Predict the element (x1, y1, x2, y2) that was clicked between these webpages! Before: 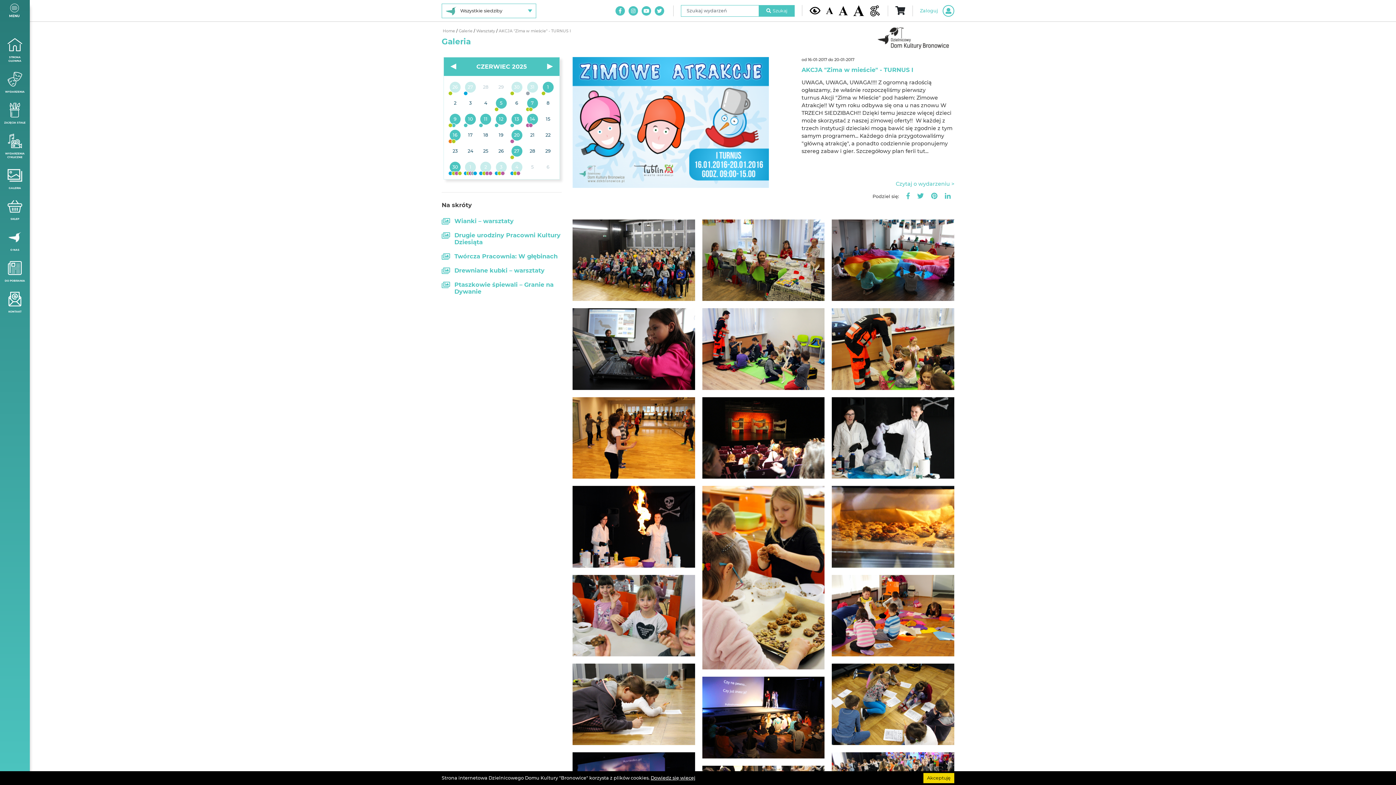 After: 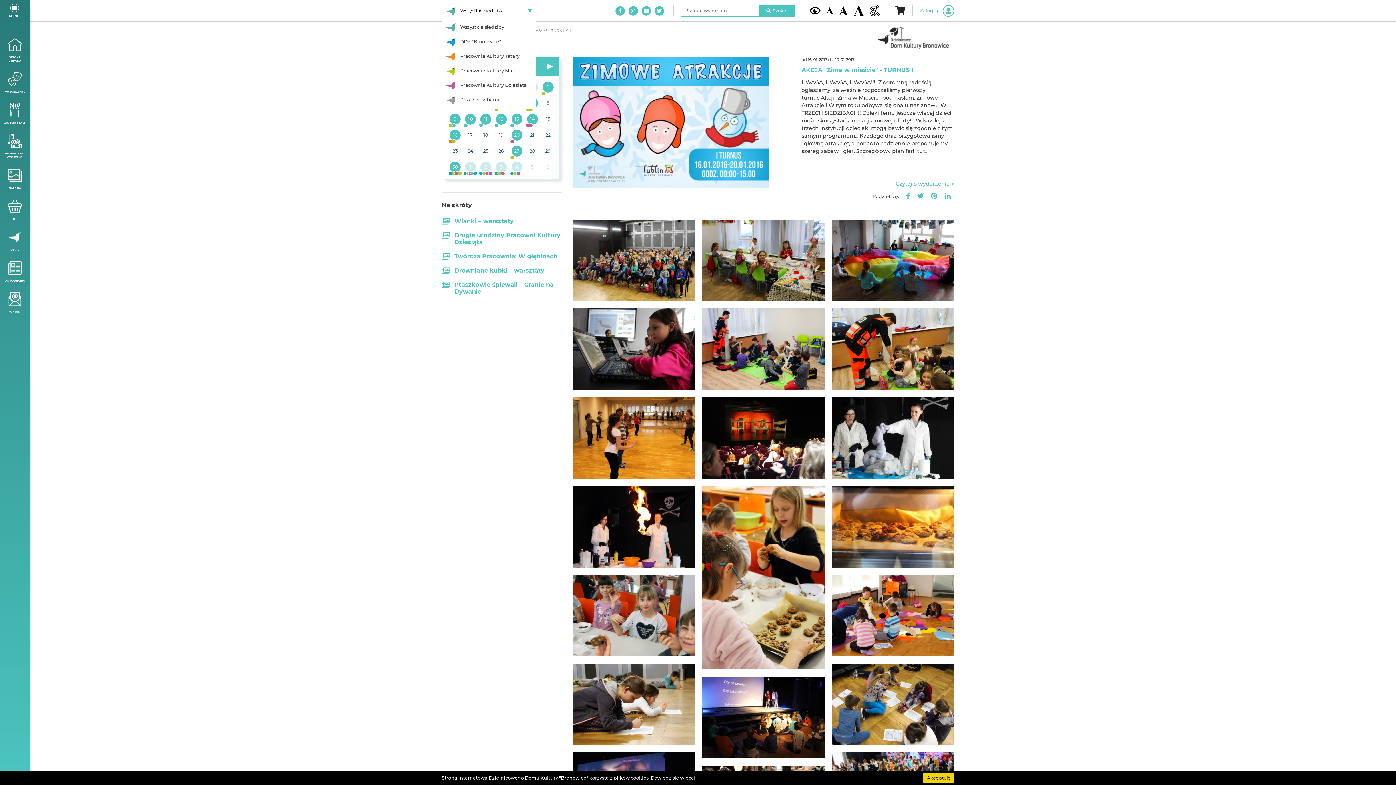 Action: bbox: (441, 3, 536, 18) label: Wybierz siedzibę